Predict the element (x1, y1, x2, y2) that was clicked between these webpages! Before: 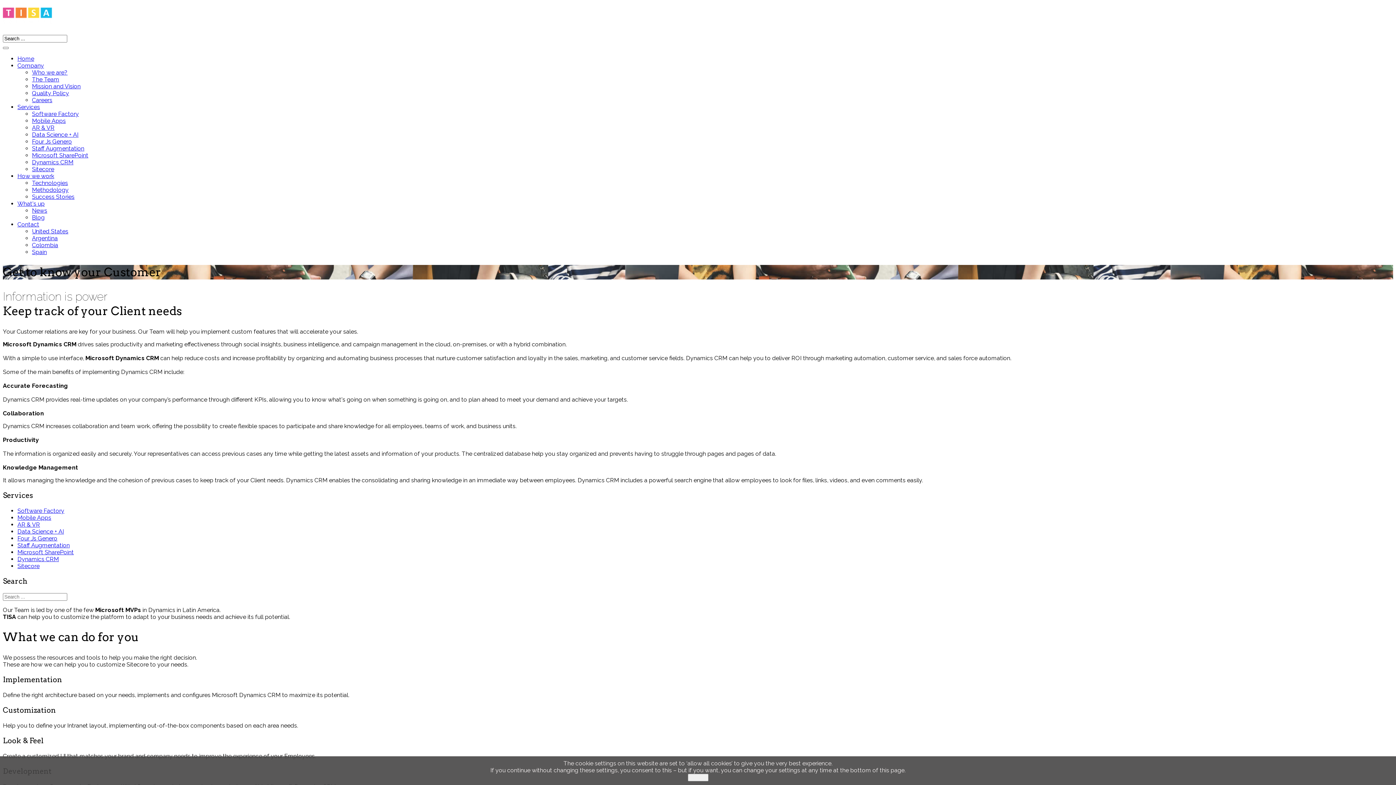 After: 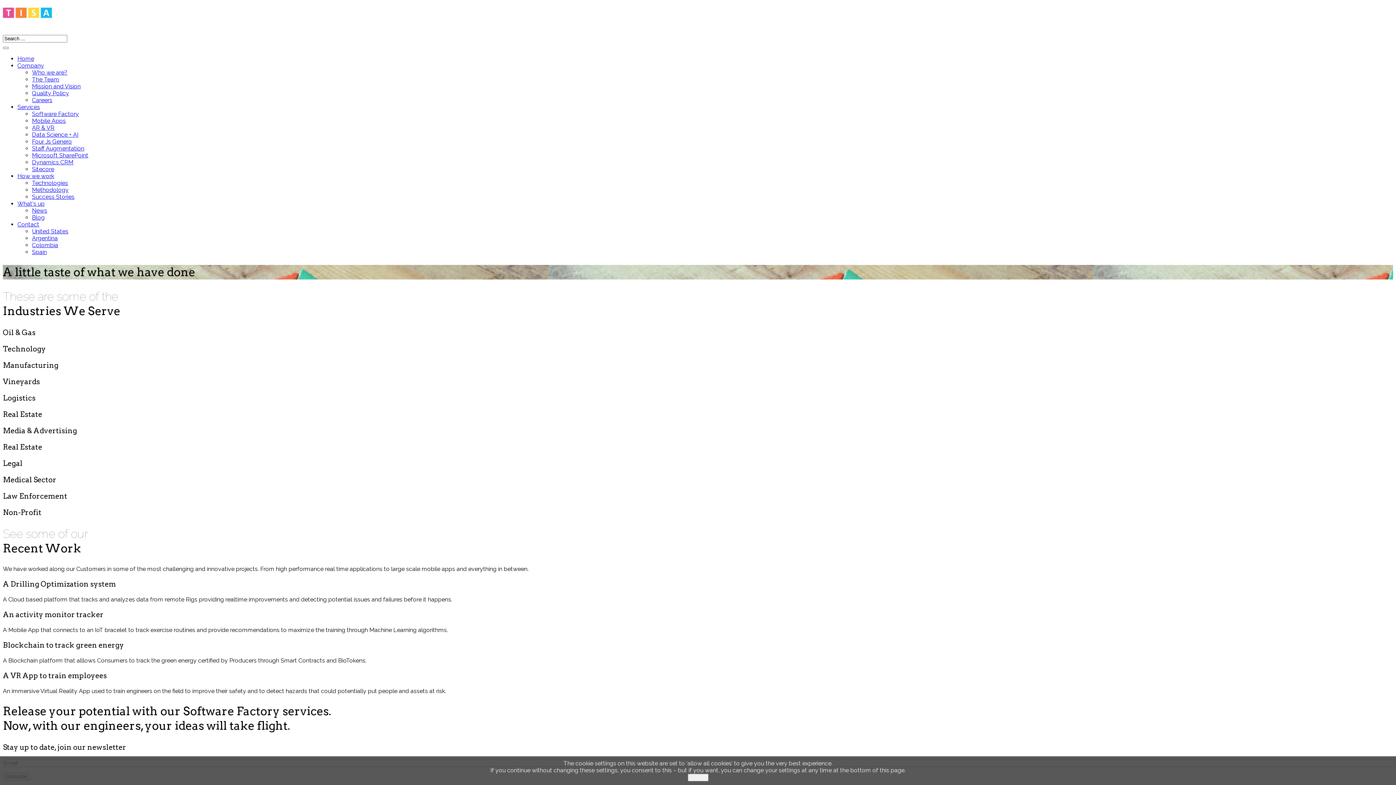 Action: bbox: (32, 193, 74, 200) label: Success Stories